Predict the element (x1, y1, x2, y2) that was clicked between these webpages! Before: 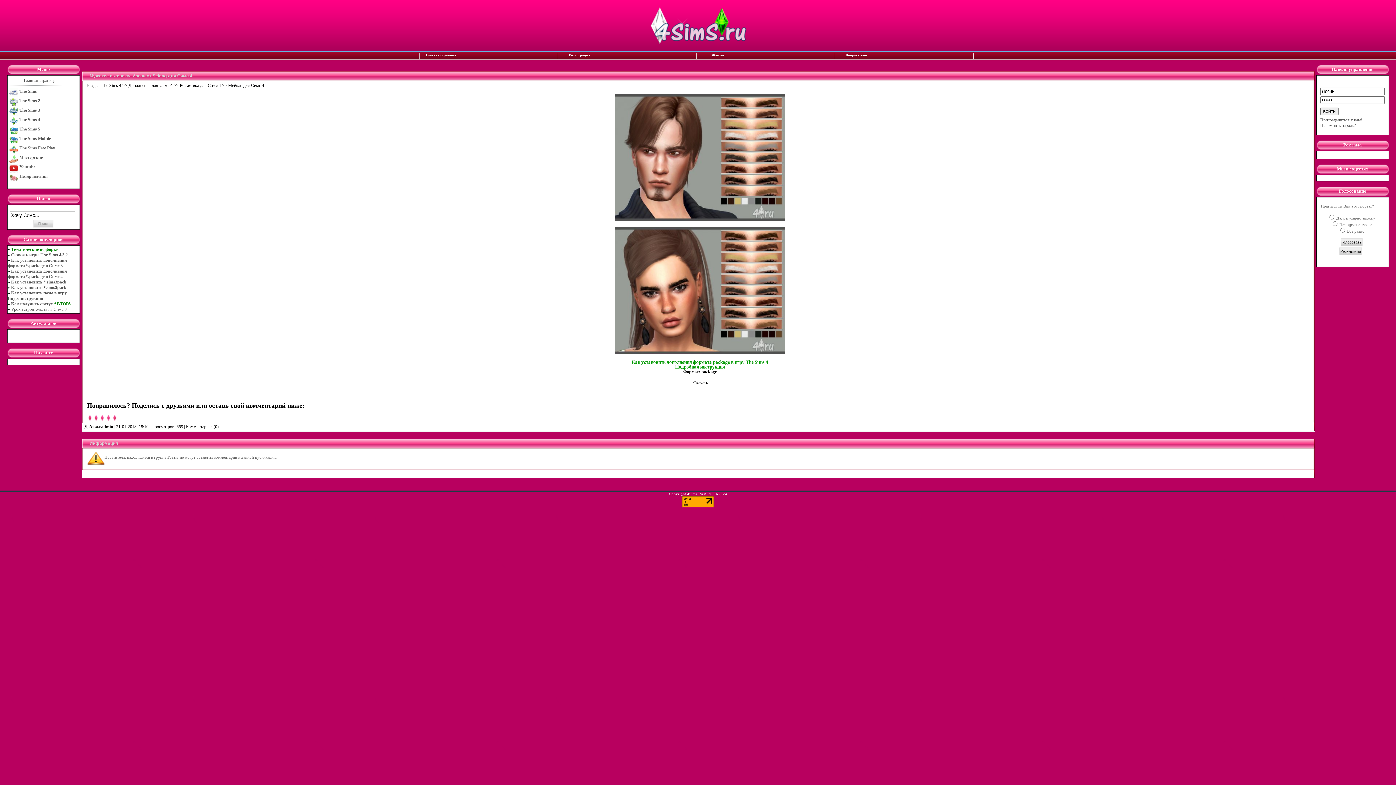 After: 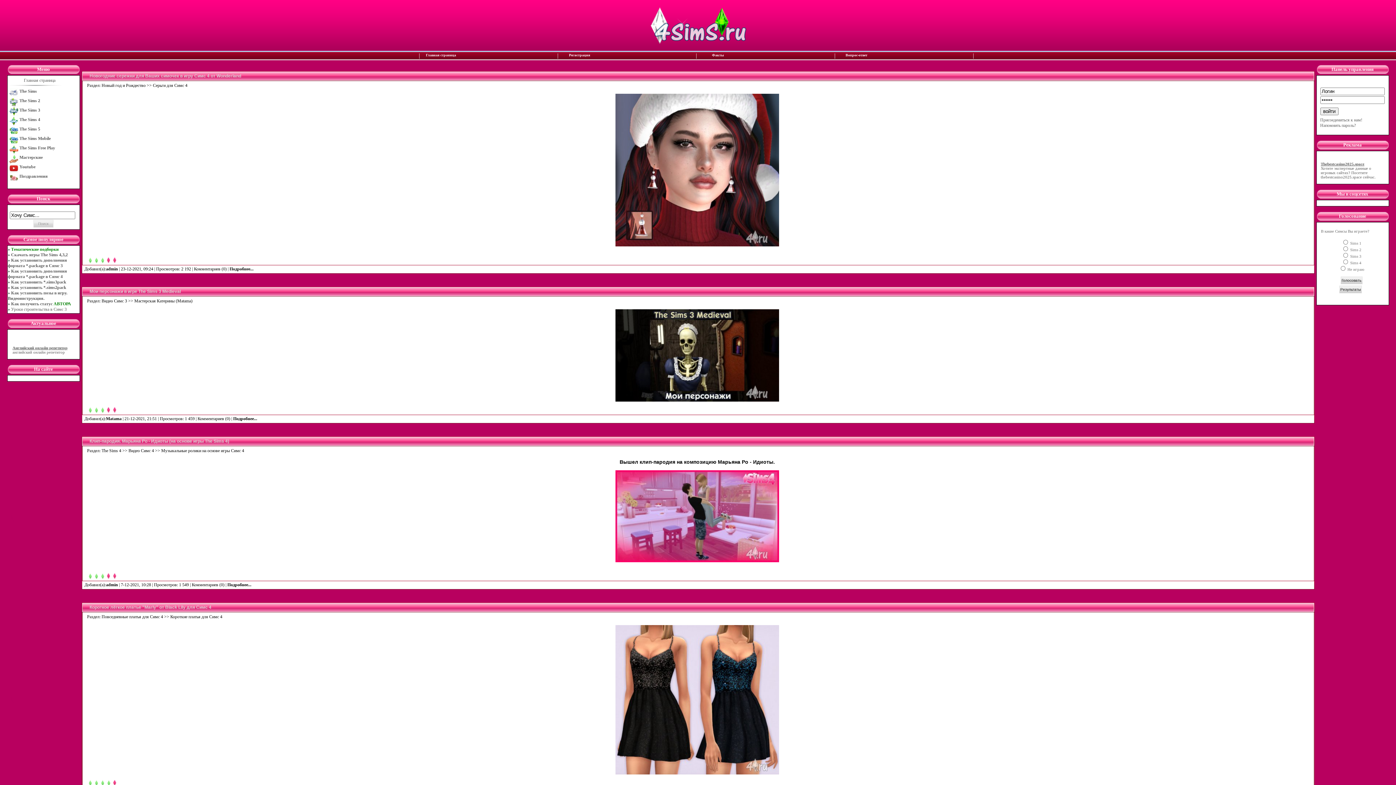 Action: label: 4Sims.Ru bbox: (687, 492, 703, 496)